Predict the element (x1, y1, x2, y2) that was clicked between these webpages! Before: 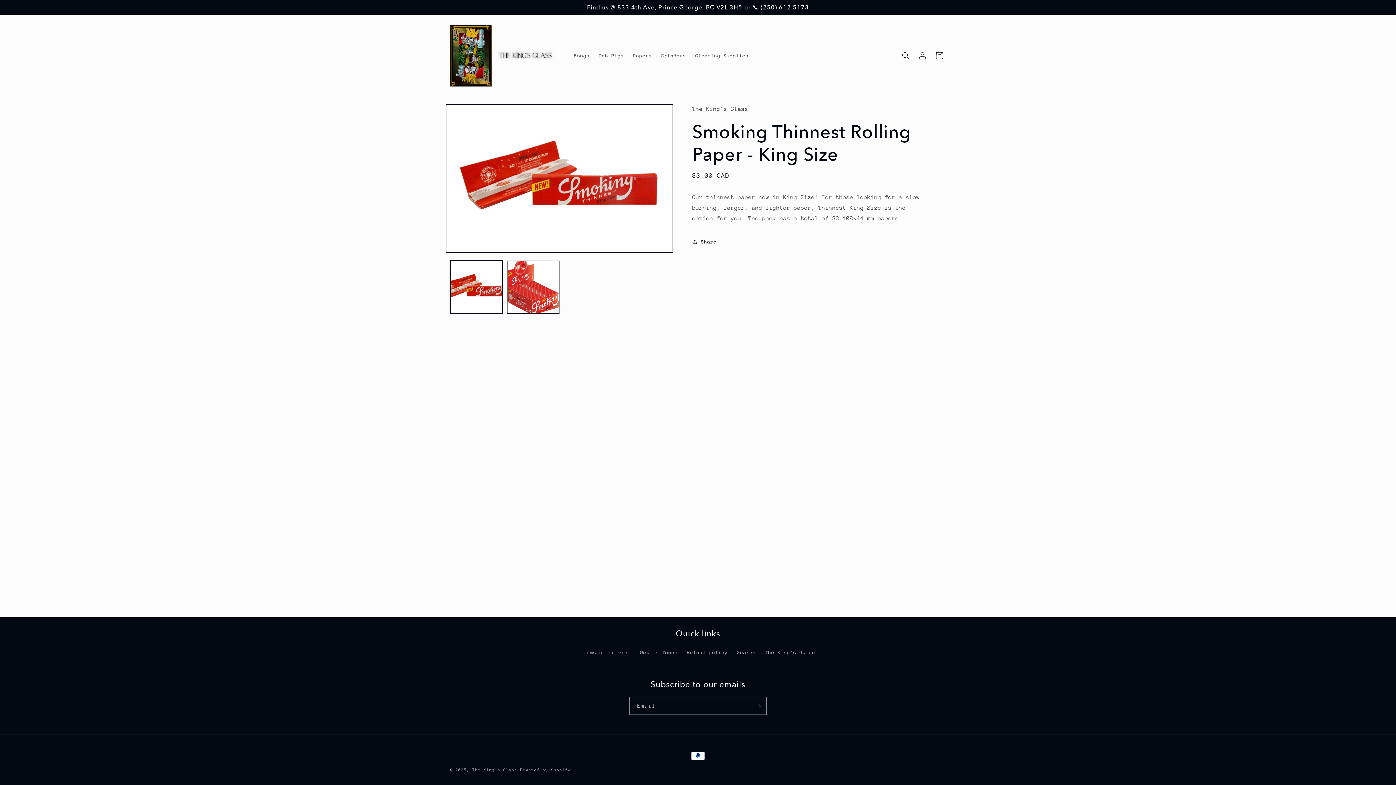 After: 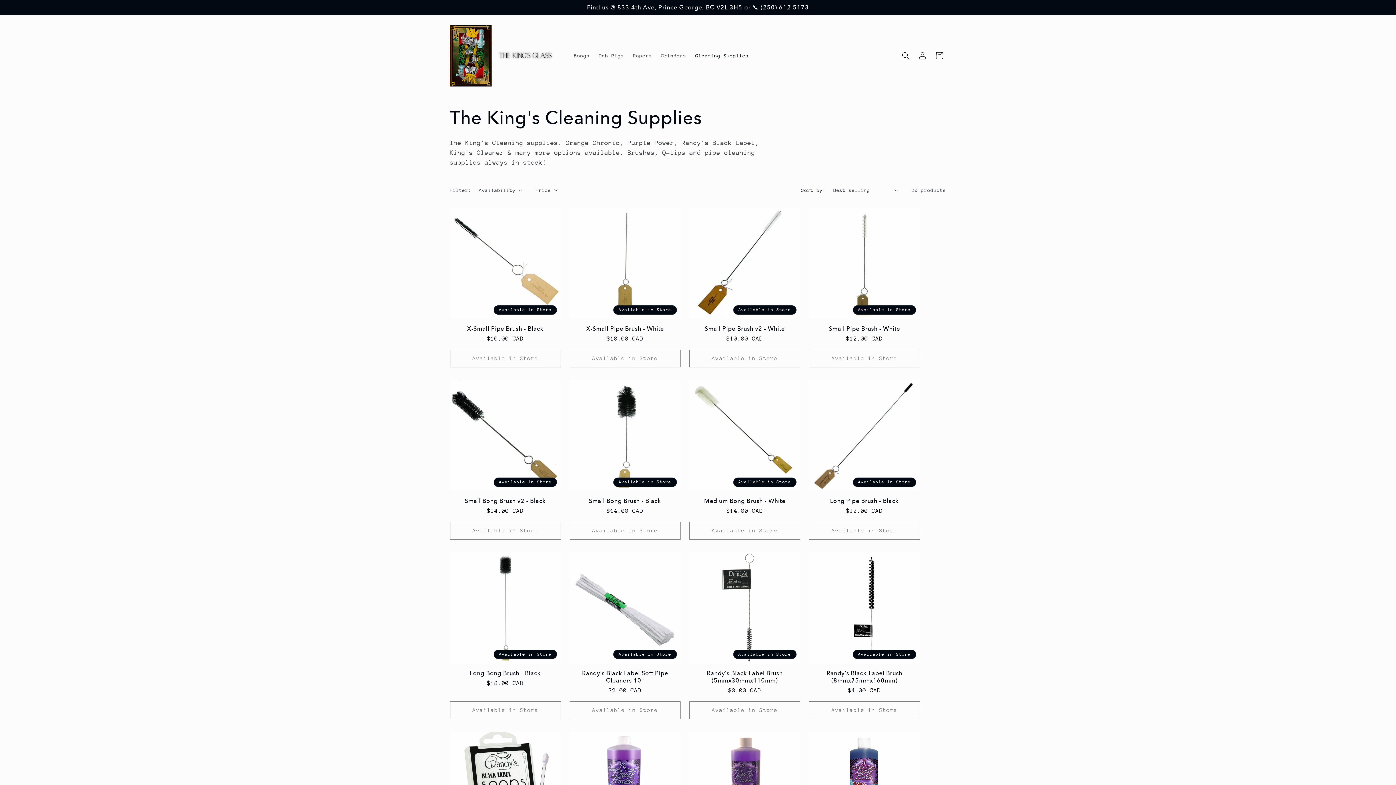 Action: label: Cleaning Supplies bbox: (690, 47, 753, 63)